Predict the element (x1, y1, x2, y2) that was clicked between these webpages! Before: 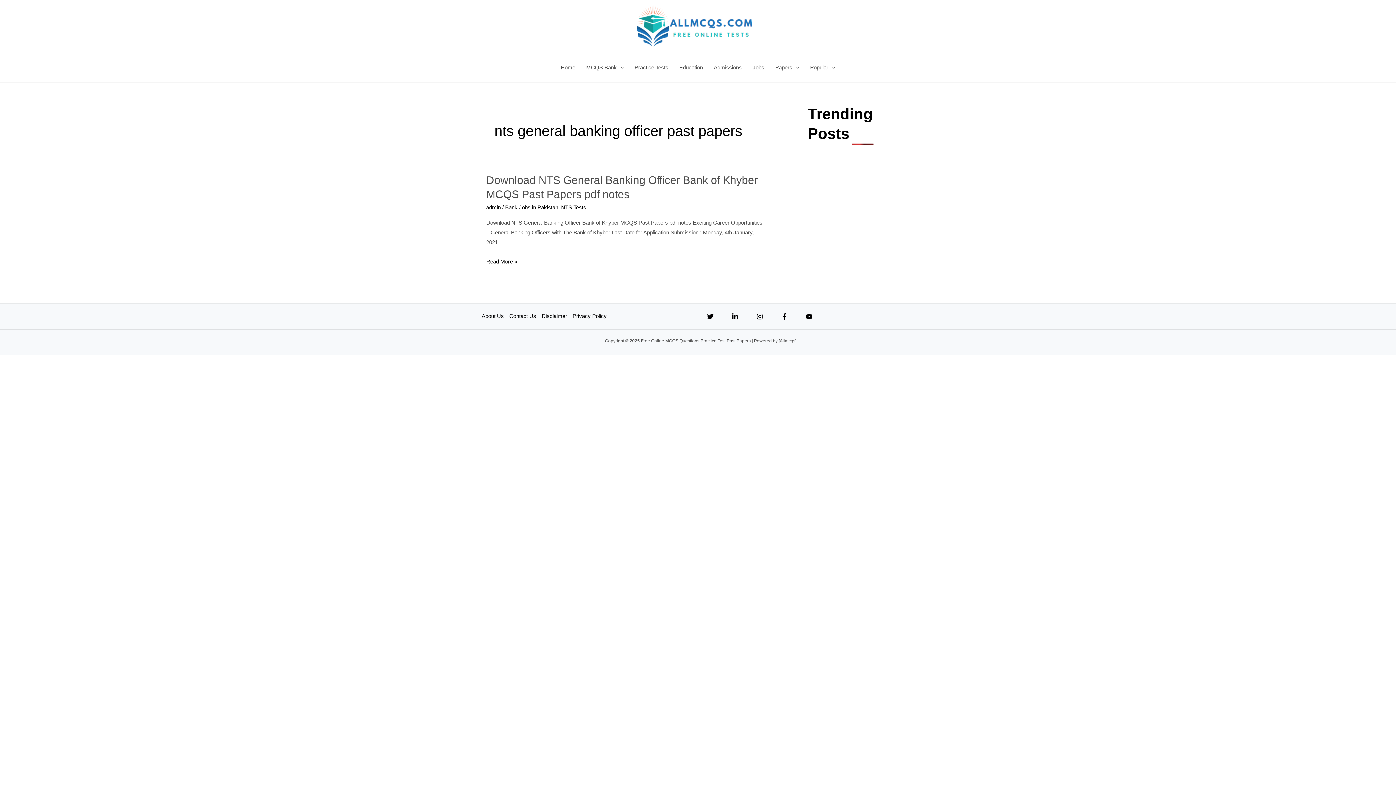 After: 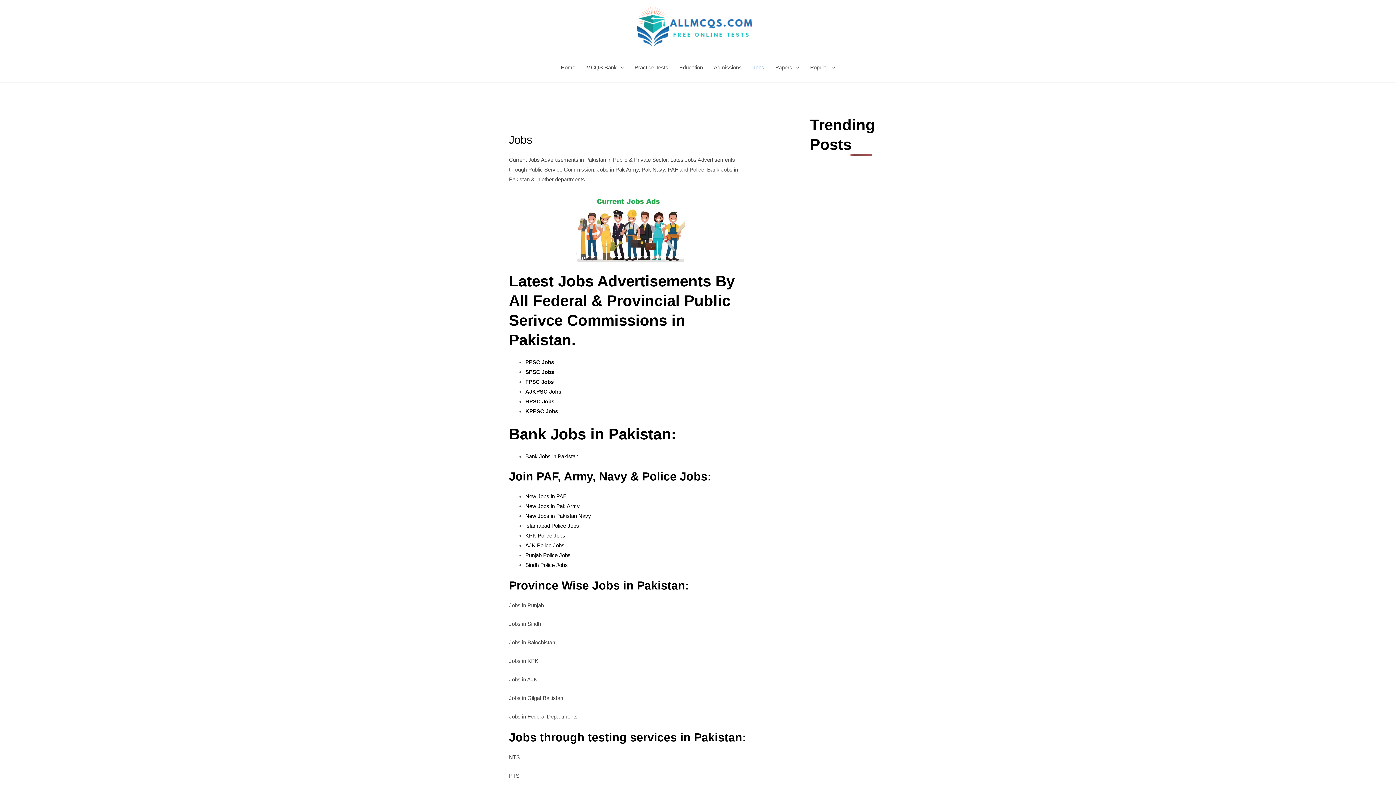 Action: bbox: (747, 53, 770, 82) label: Jobs